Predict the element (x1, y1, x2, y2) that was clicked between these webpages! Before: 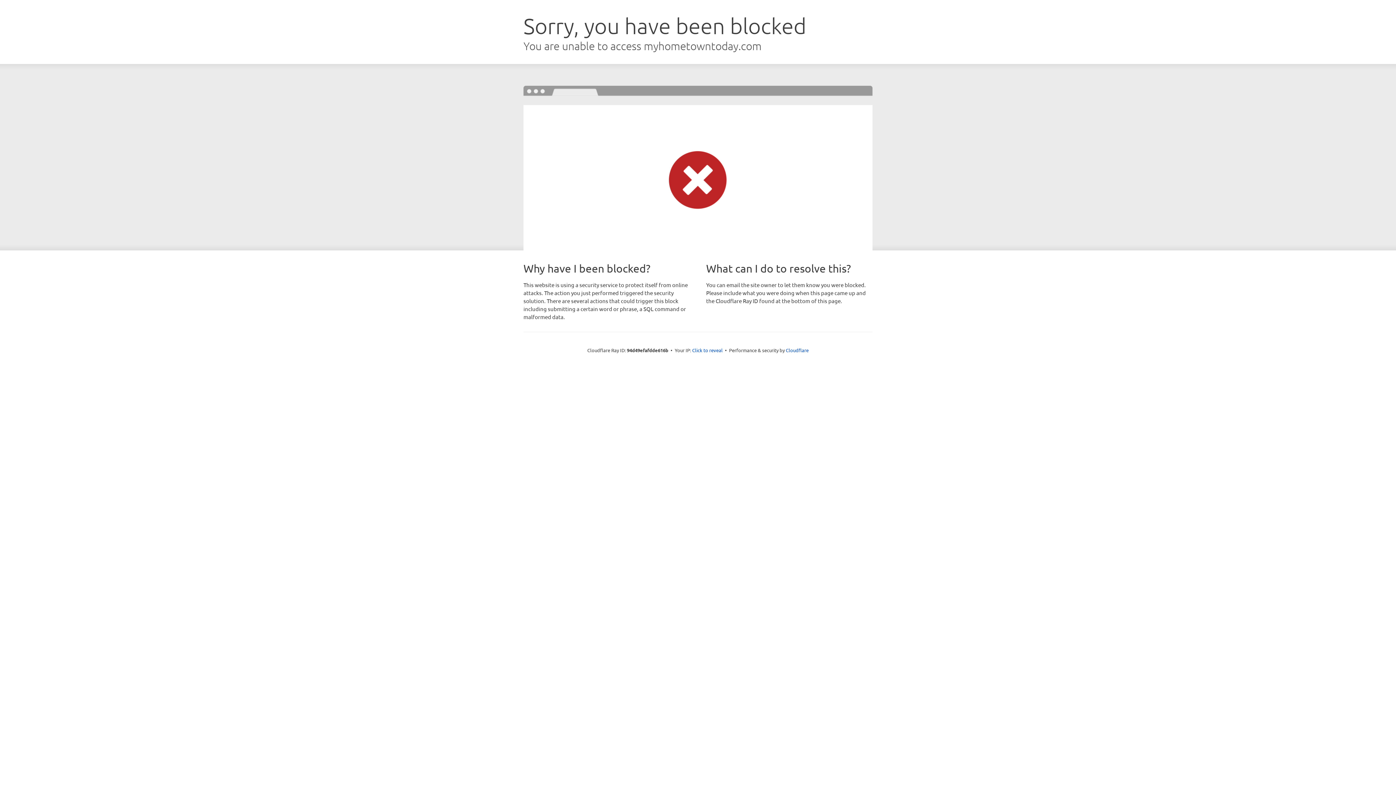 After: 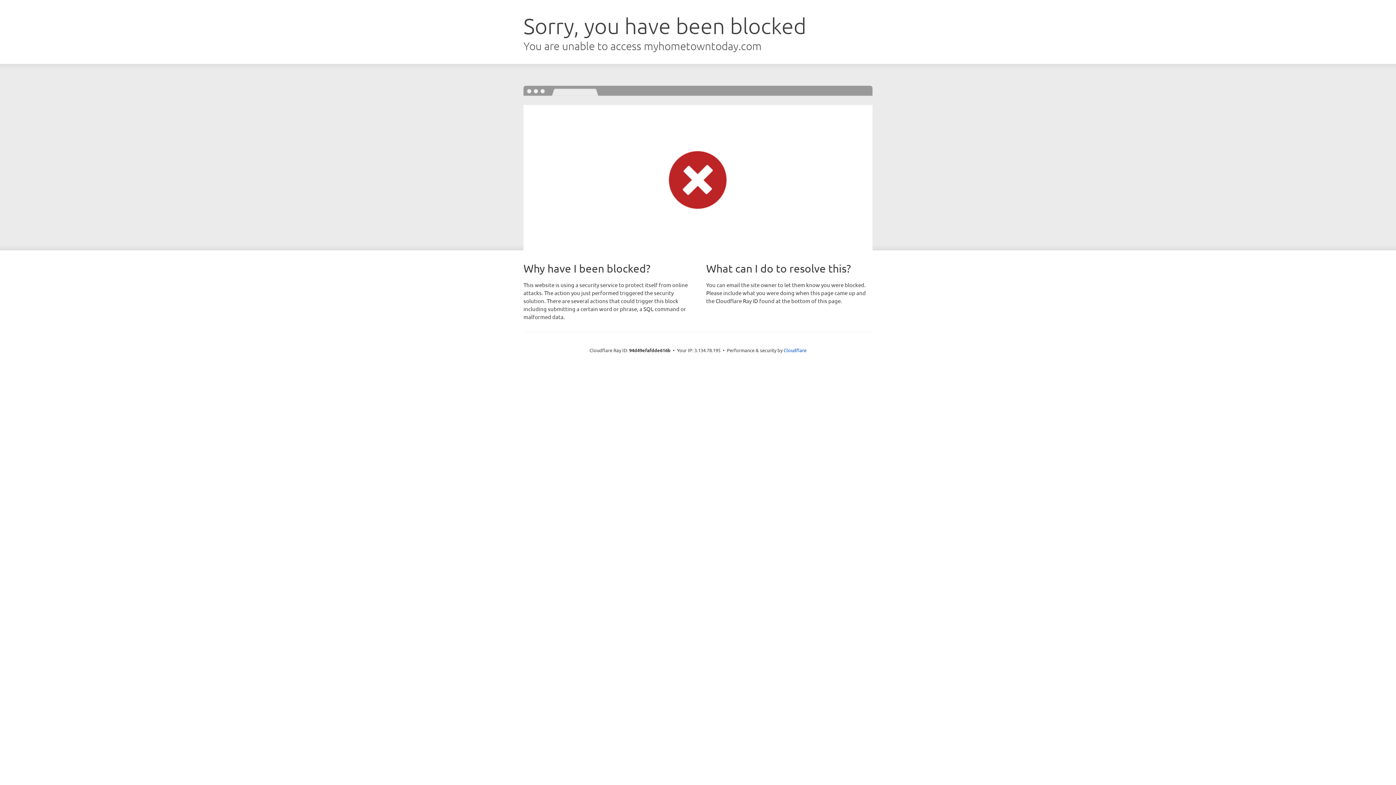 Action: label: Click to reveal bbox: (692, 346, 722, 353)